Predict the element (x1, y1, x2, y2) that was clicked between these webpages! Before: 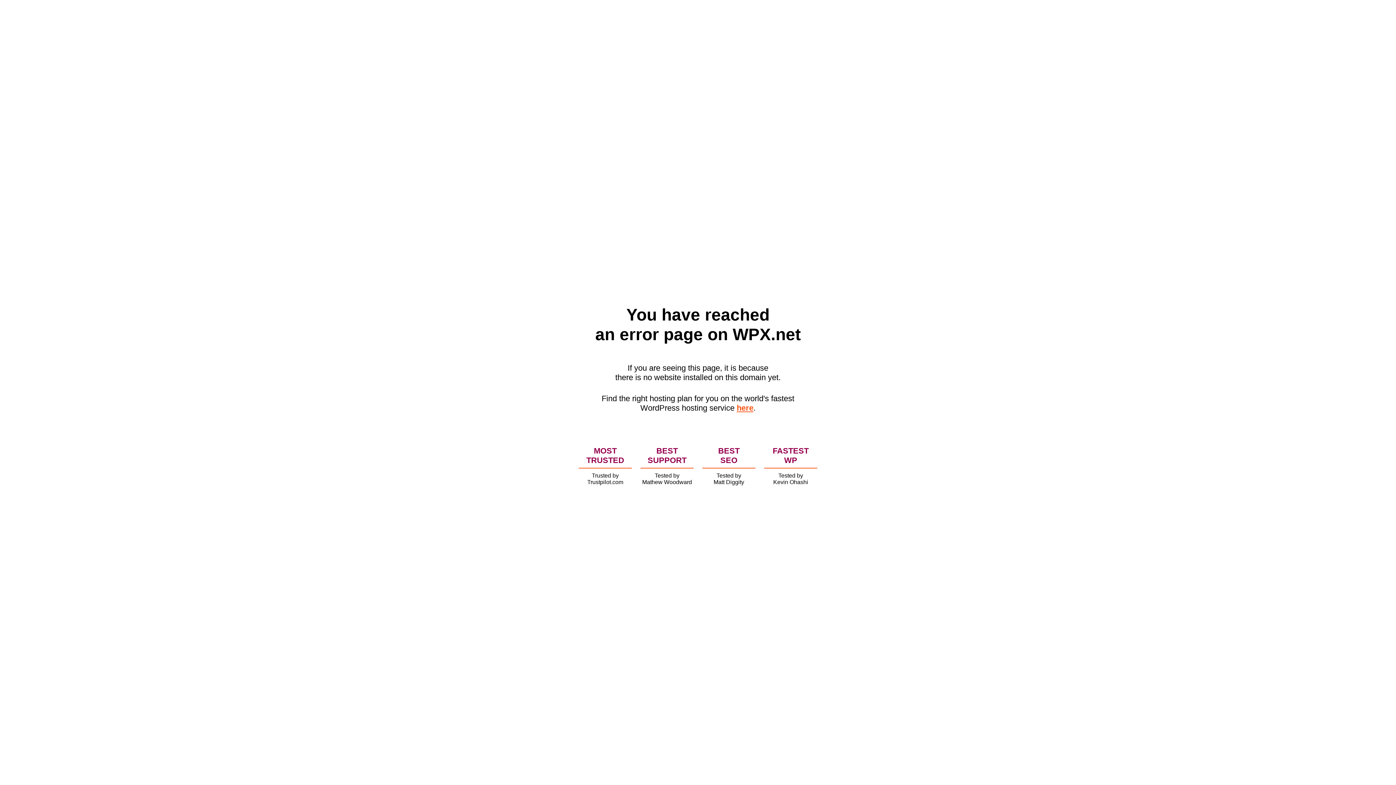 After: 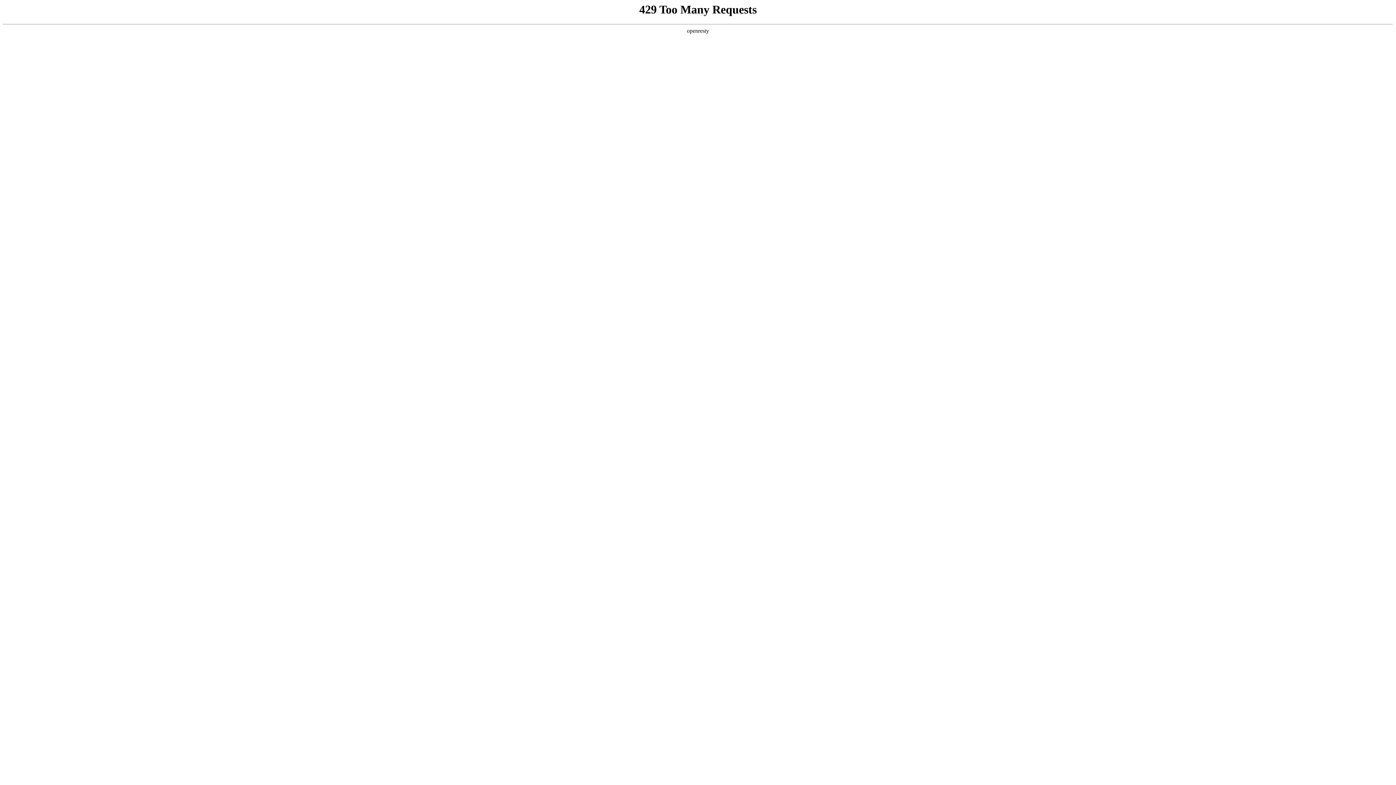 Action: bbox: (736, 403, 753, 412) label: here